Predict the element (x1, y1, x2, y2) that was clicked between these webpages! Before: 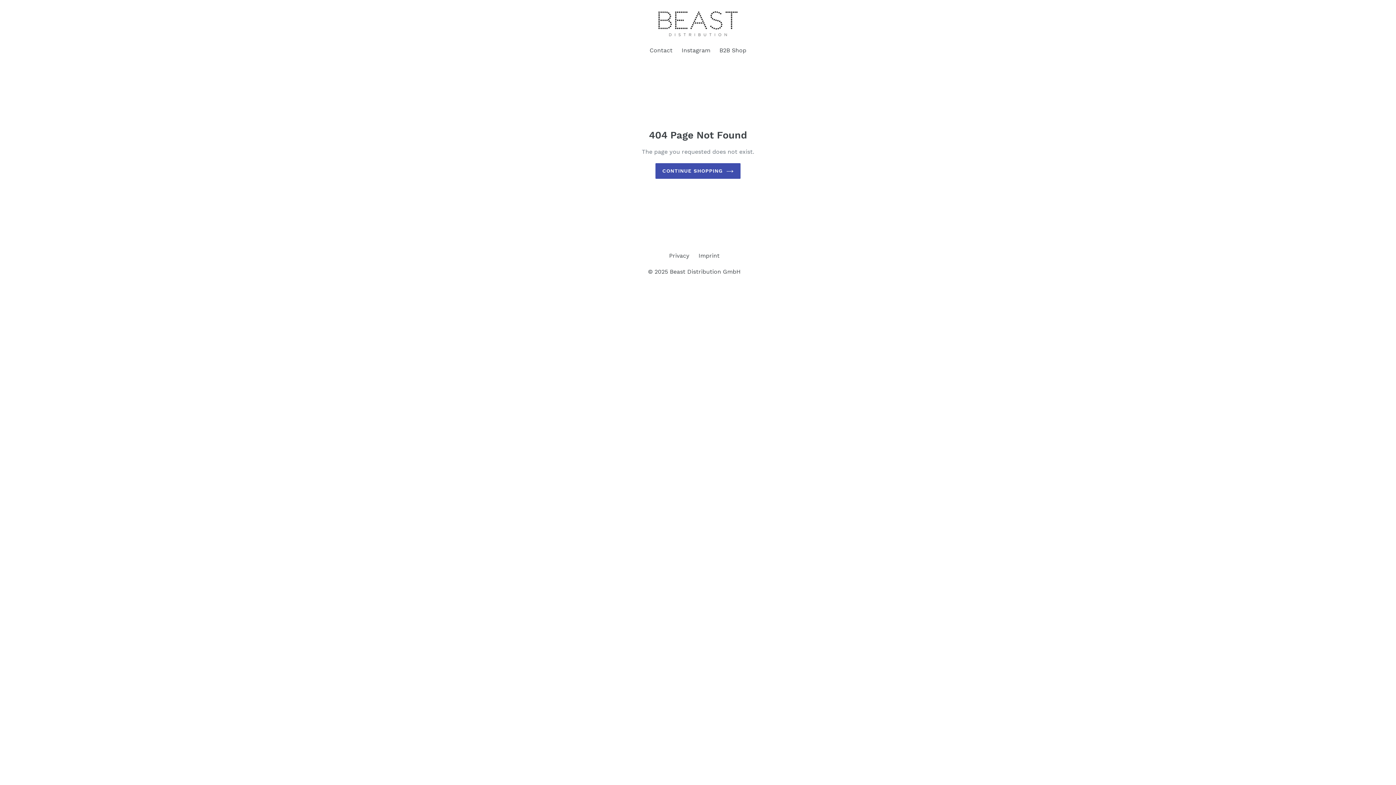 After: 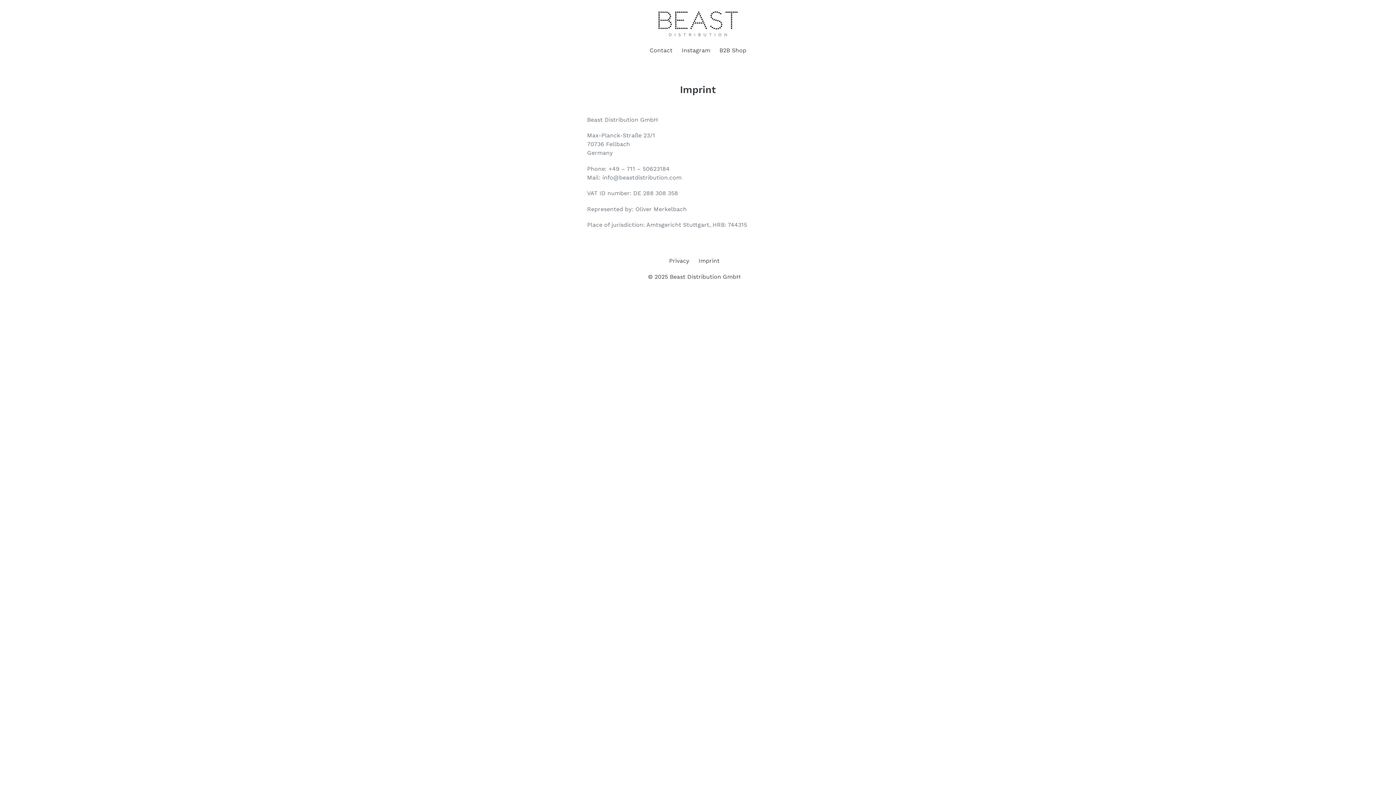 Action: bbox: (646, 46, 676, 56) label: Contact